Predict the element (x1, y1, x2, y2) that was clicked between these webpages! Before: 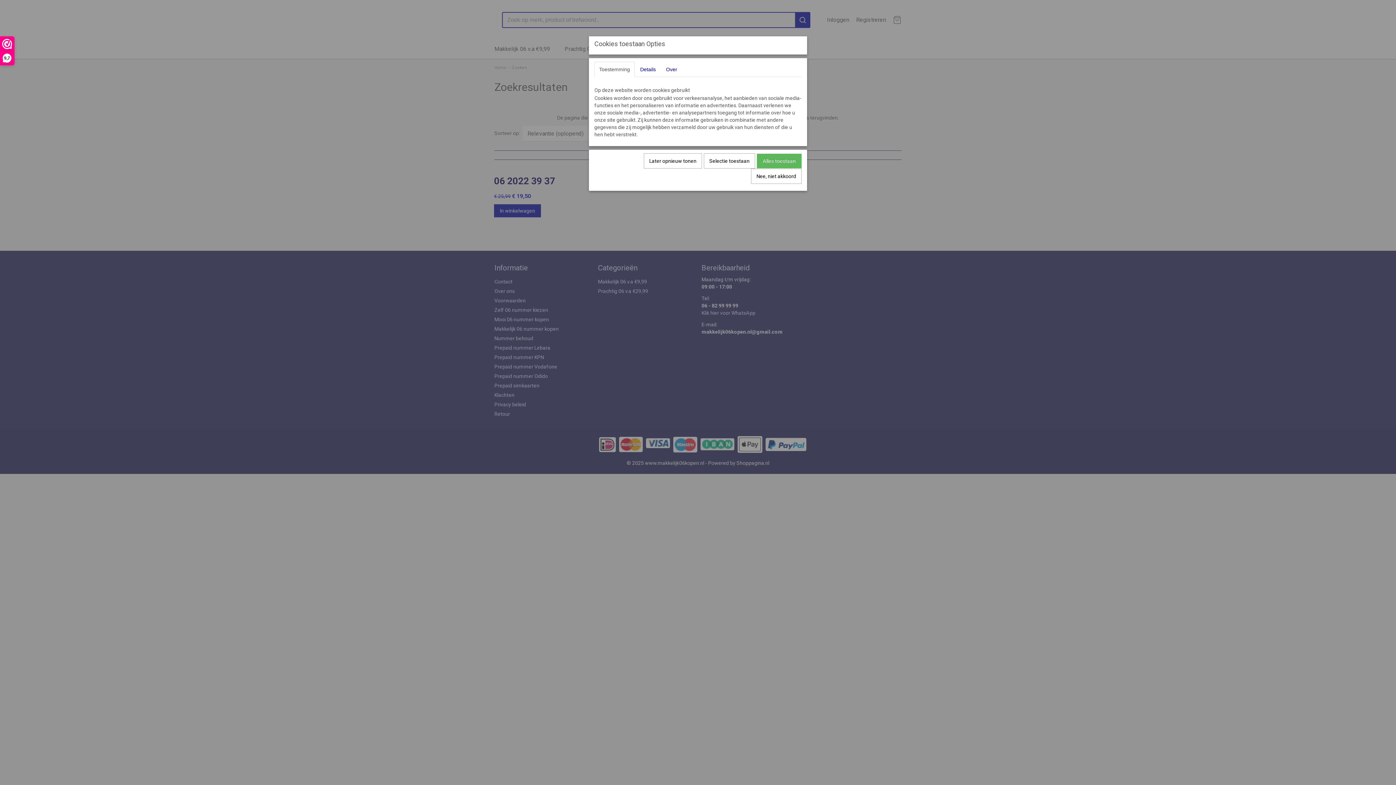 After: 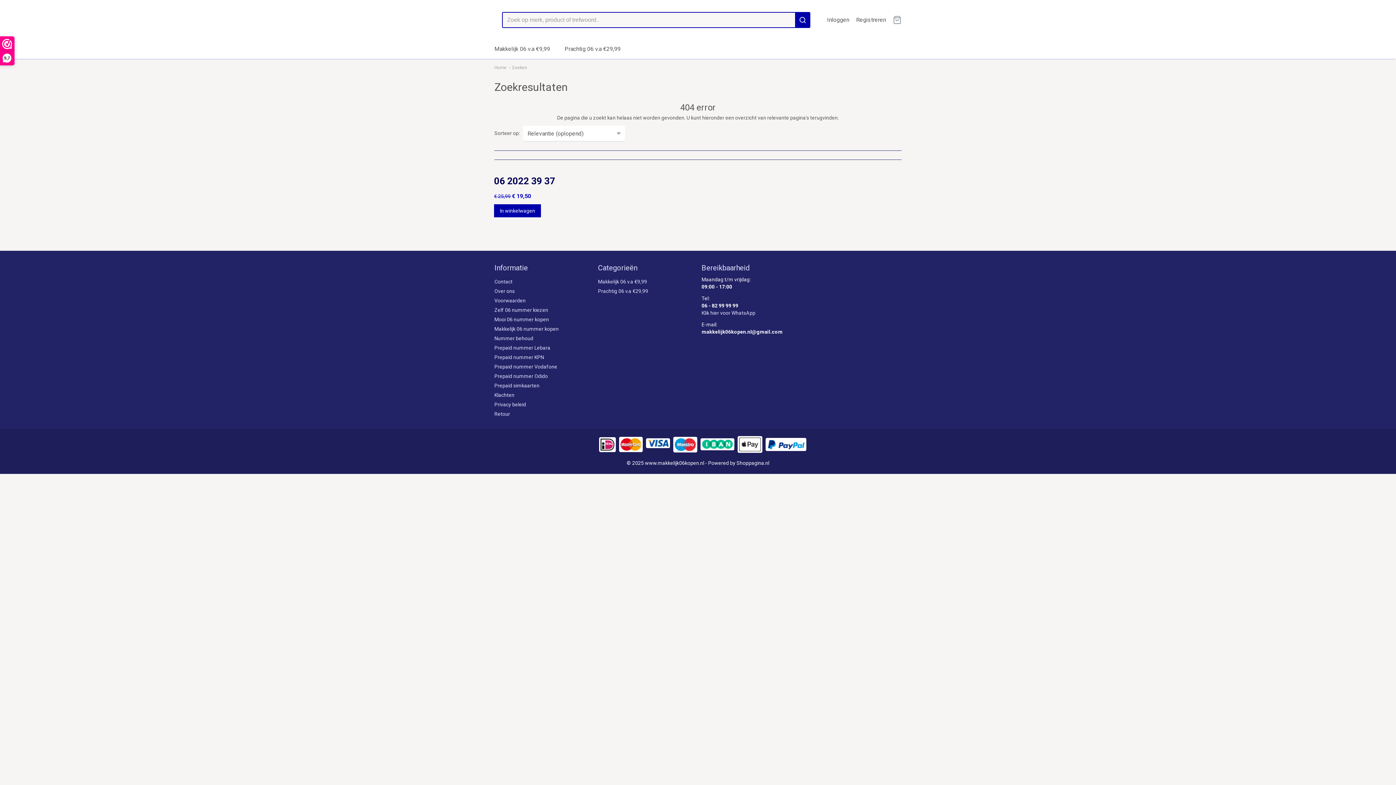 Action: label: Later opnieuw tonen bbox: (644, 153, 702, 168)